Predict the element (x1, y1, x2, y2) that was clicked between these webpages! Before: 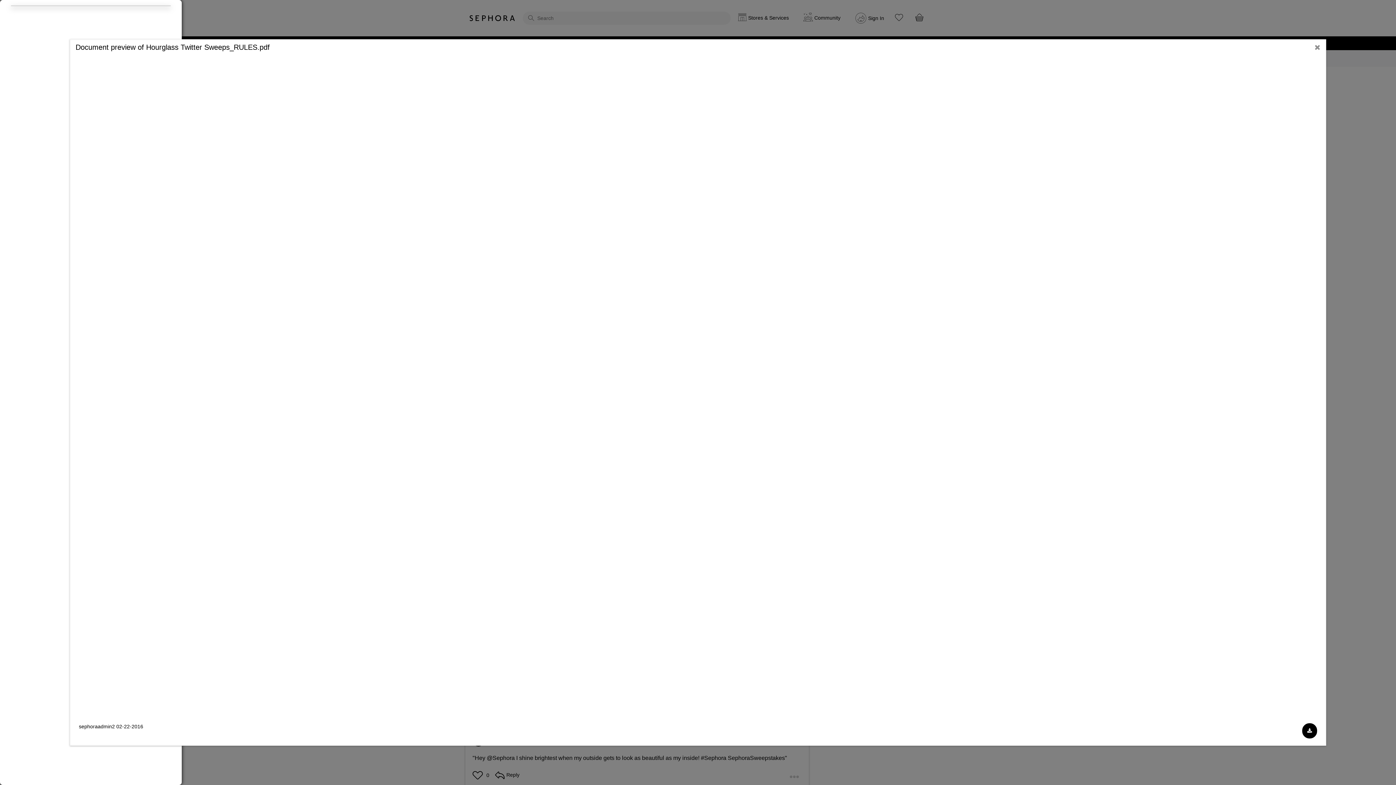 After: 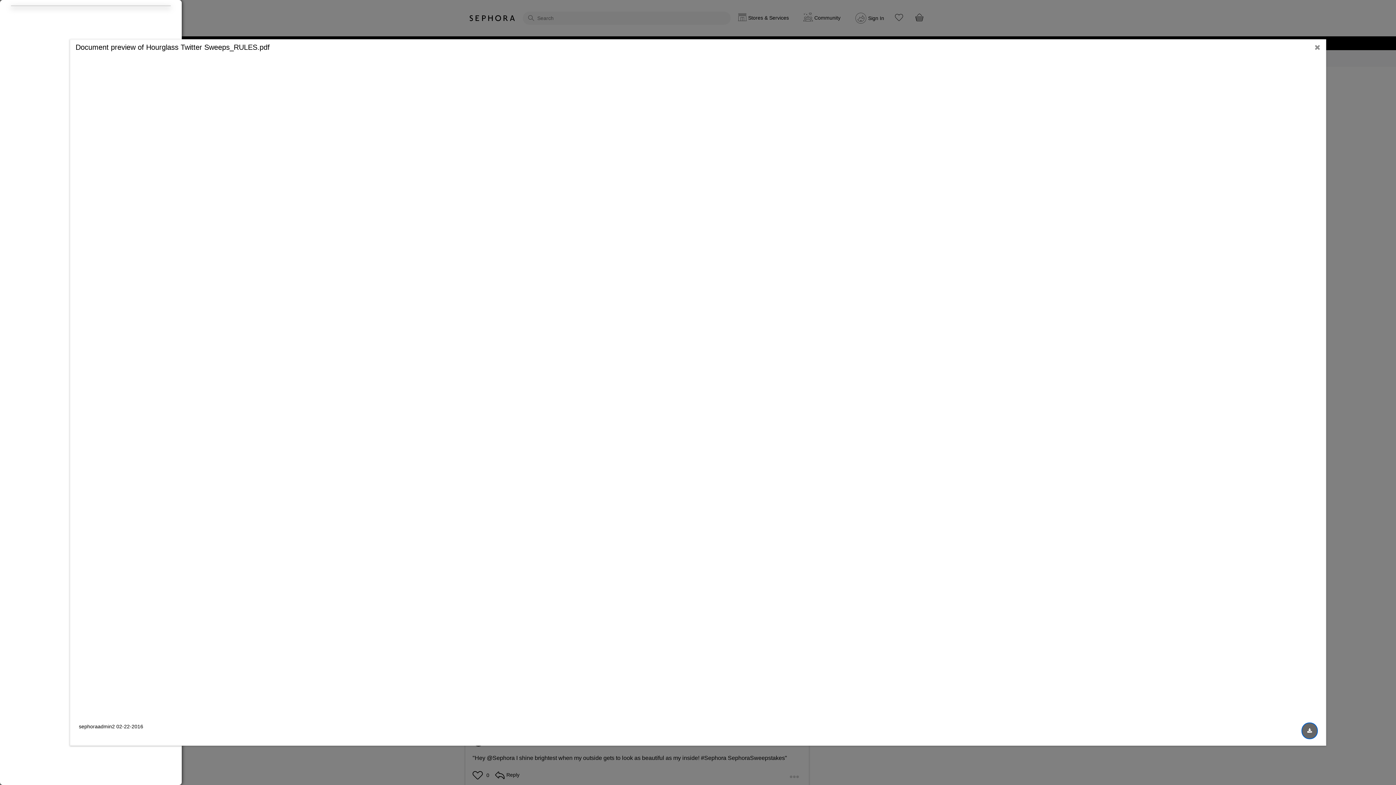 Action: bbox: (1302, 723, 1317, 738) label: Download document